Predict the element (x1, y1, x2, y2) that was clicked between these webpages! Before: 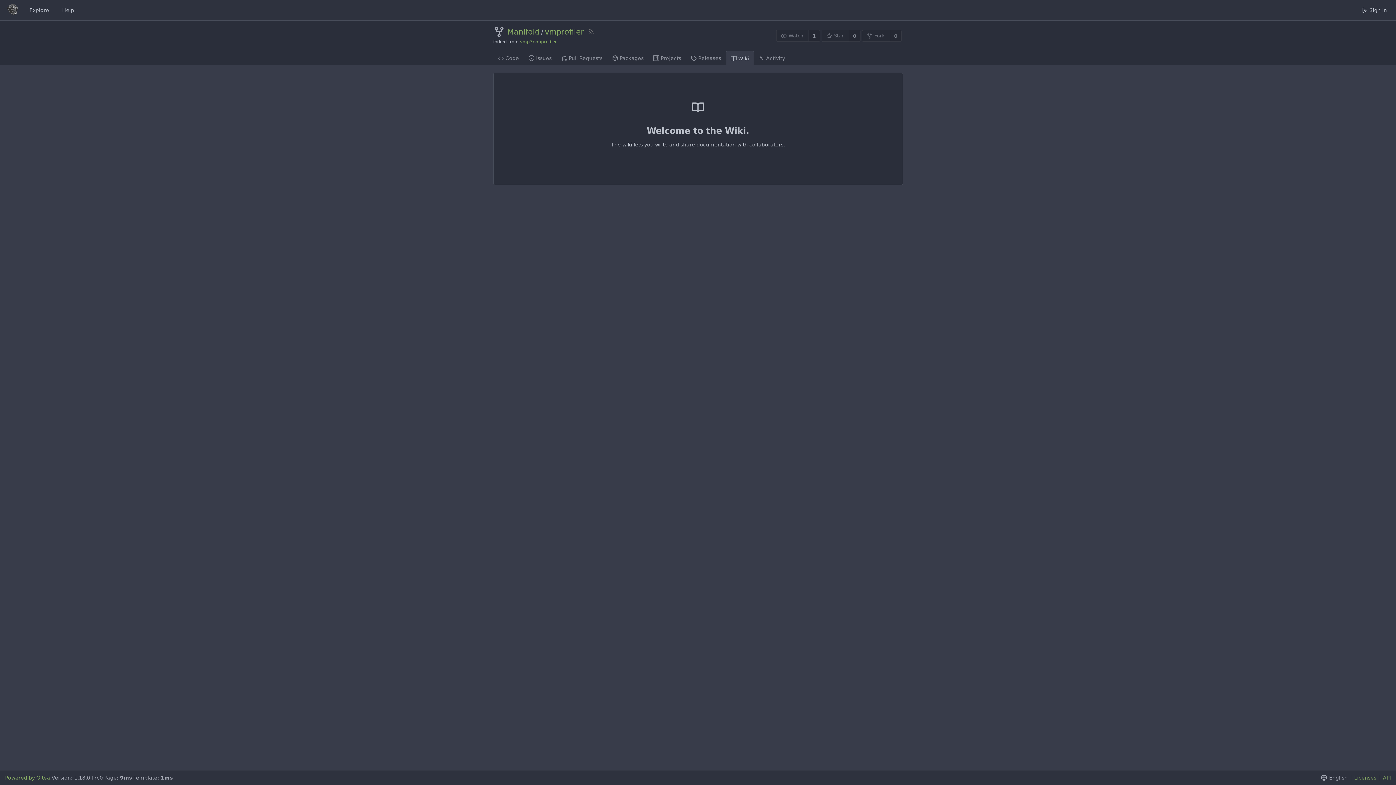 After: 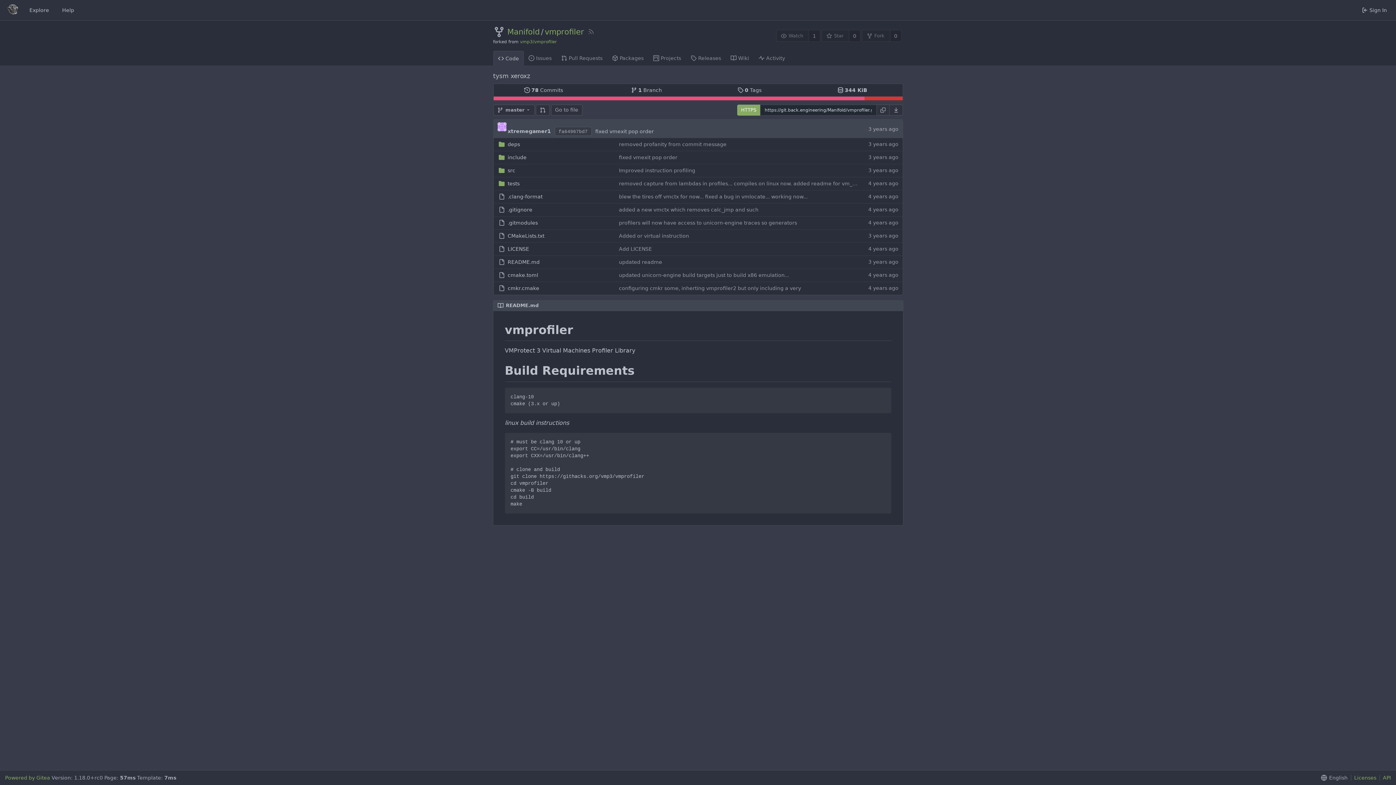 Action: label: vmprofiler bbox: (544, 28, 584, 35)